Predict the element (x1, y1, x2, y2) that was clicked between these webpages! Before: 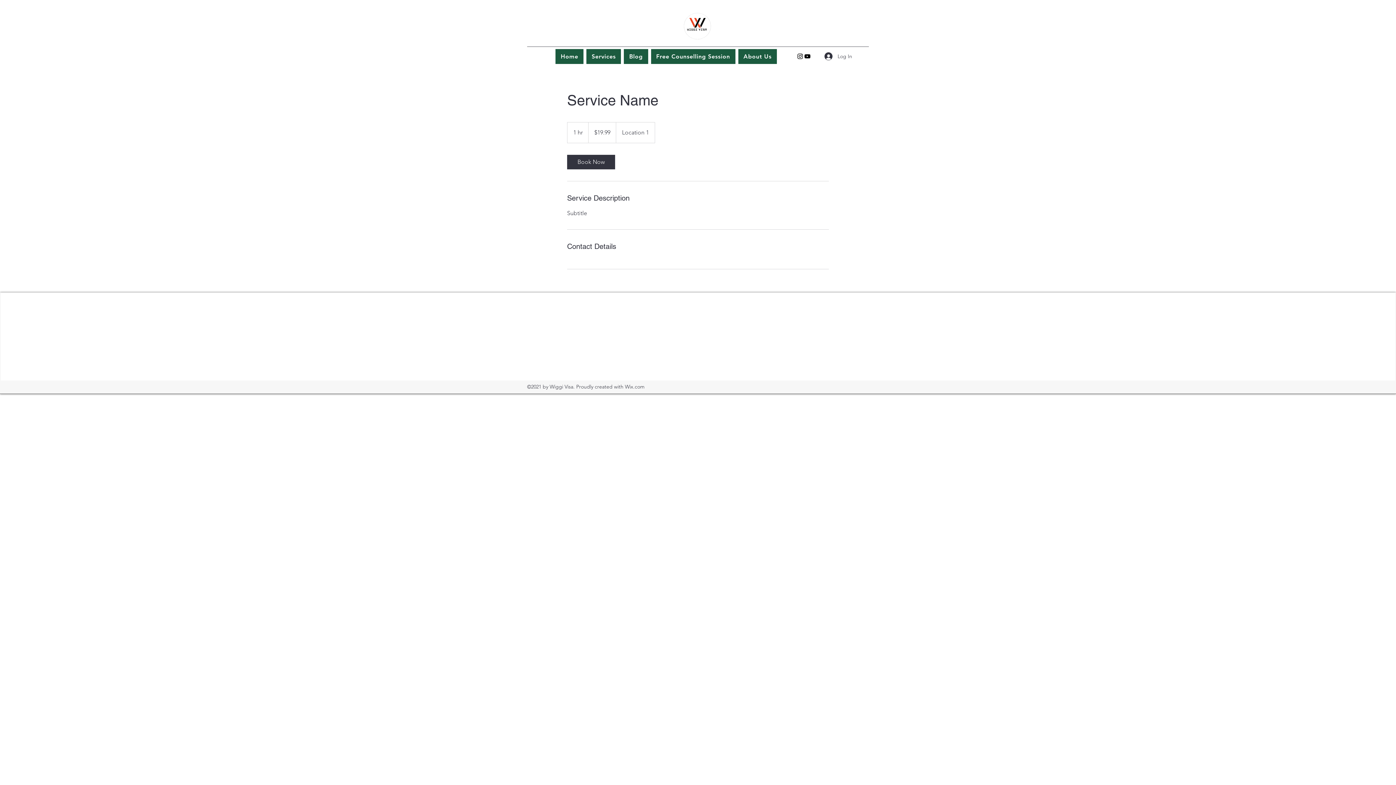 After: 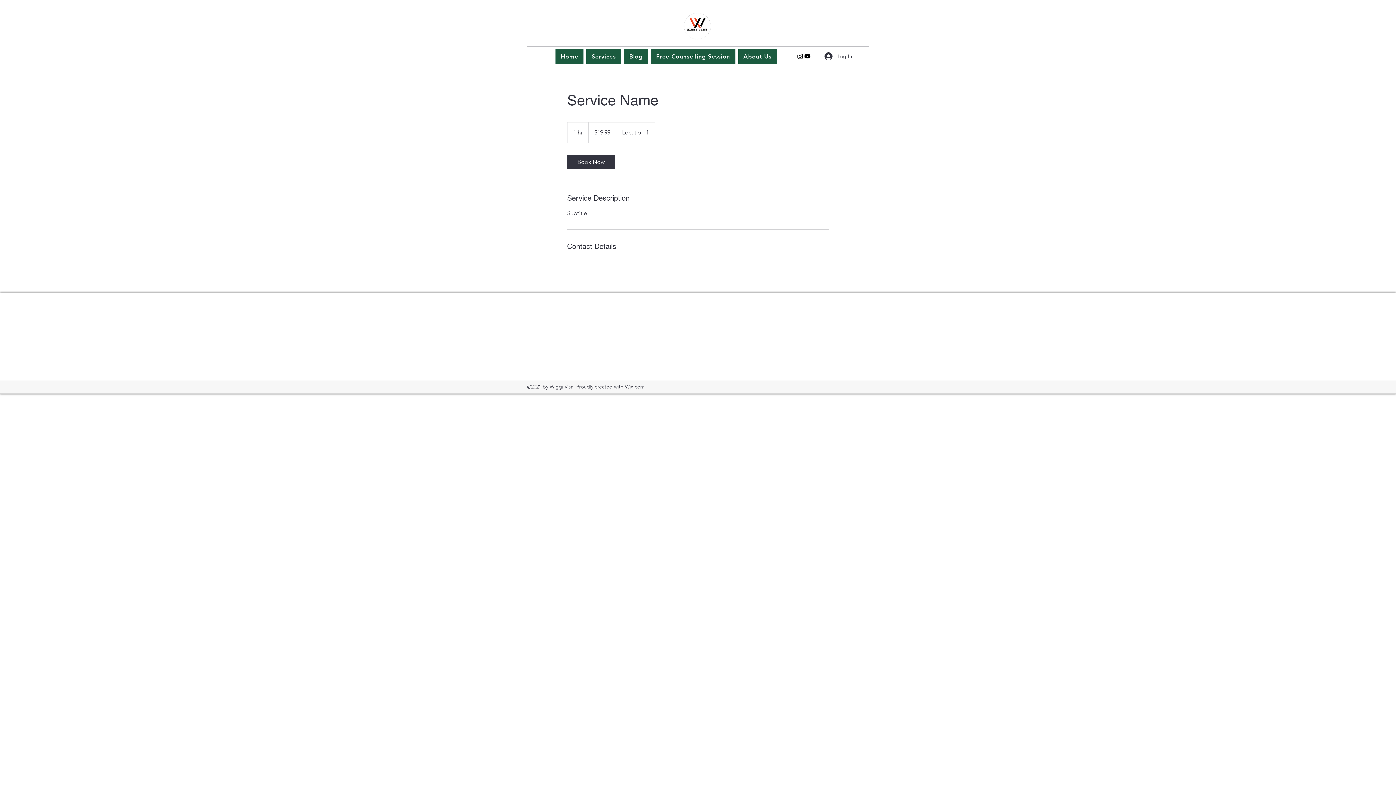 Action: label: YouTube bbox: (804, 52, 811, 60)